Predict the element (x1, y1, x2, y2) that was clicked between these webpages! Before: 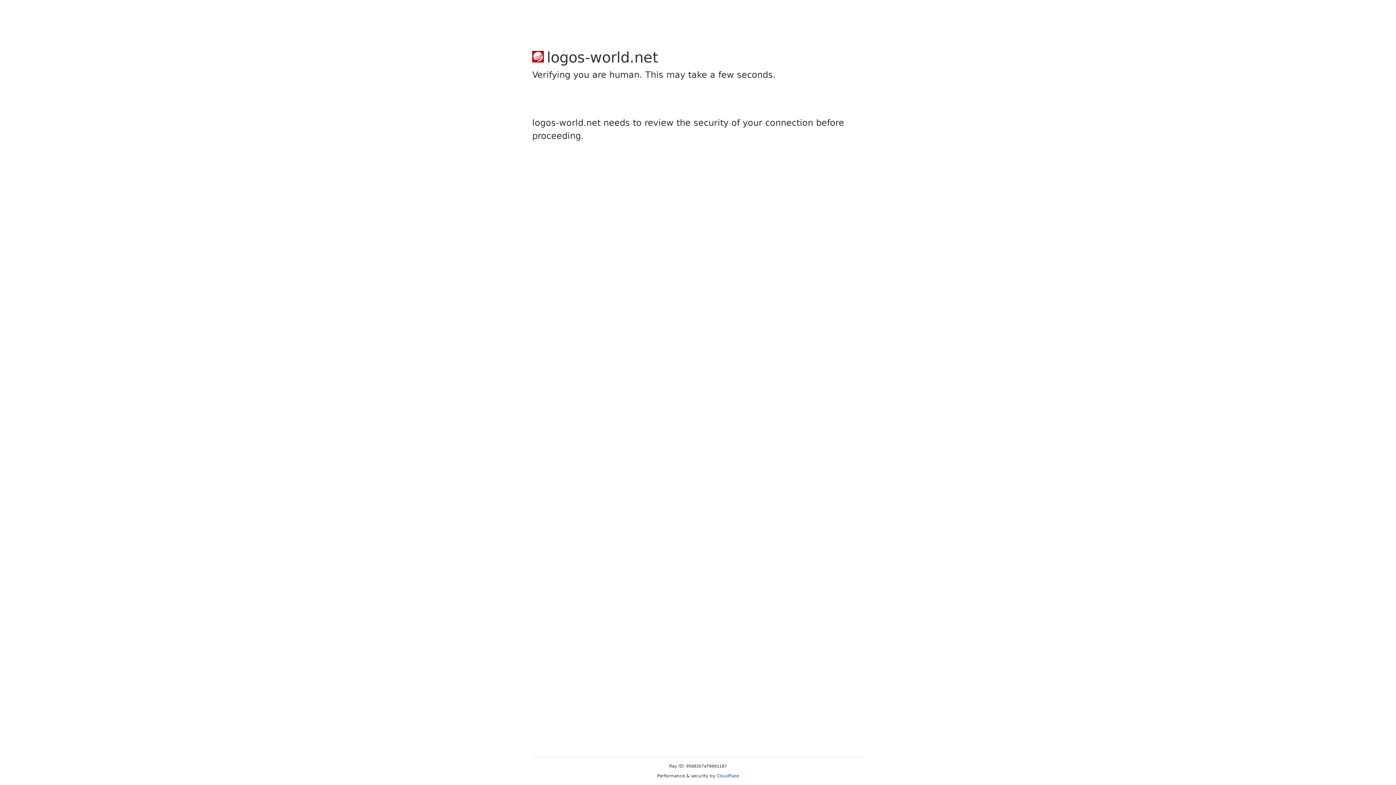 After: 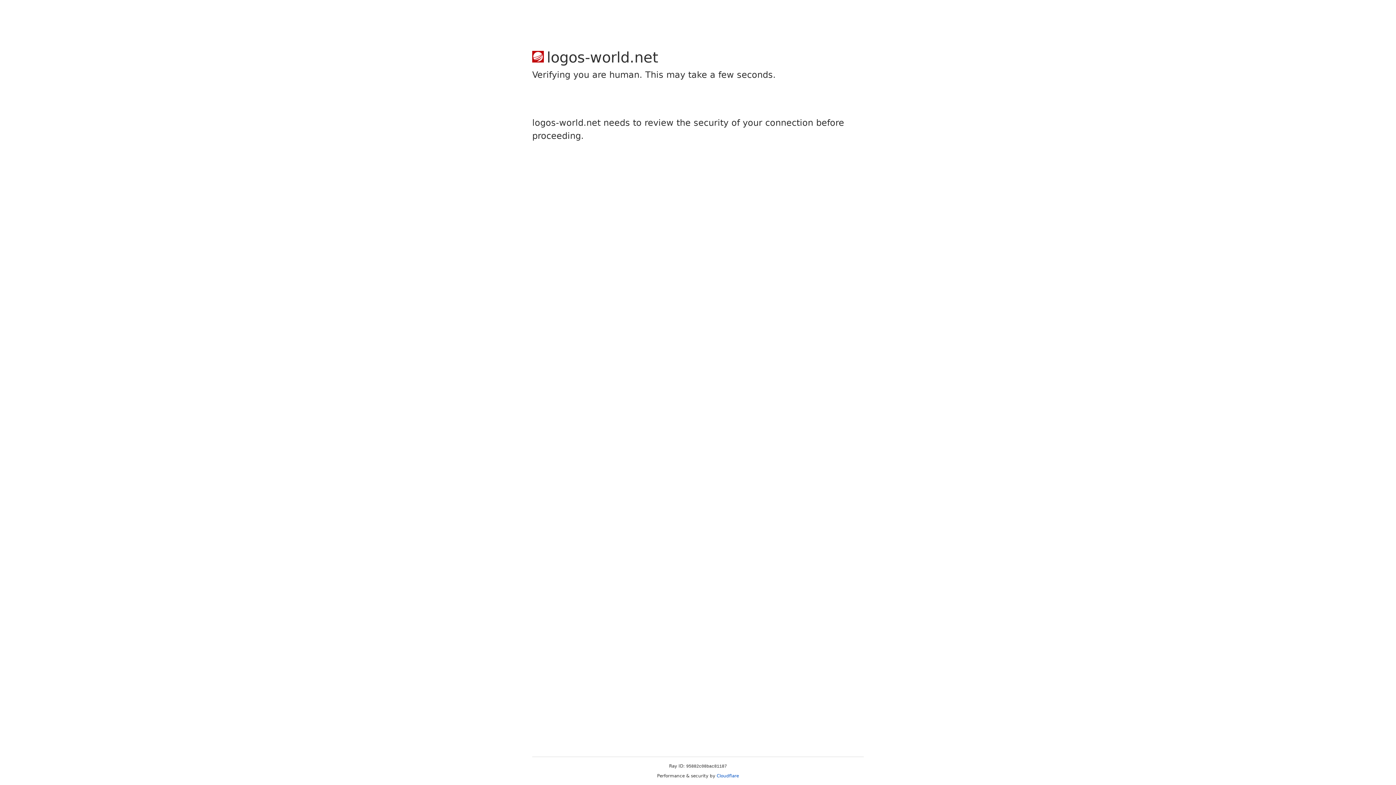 Action: bbox: (716, 773, 739, 778) label: Cloudflare